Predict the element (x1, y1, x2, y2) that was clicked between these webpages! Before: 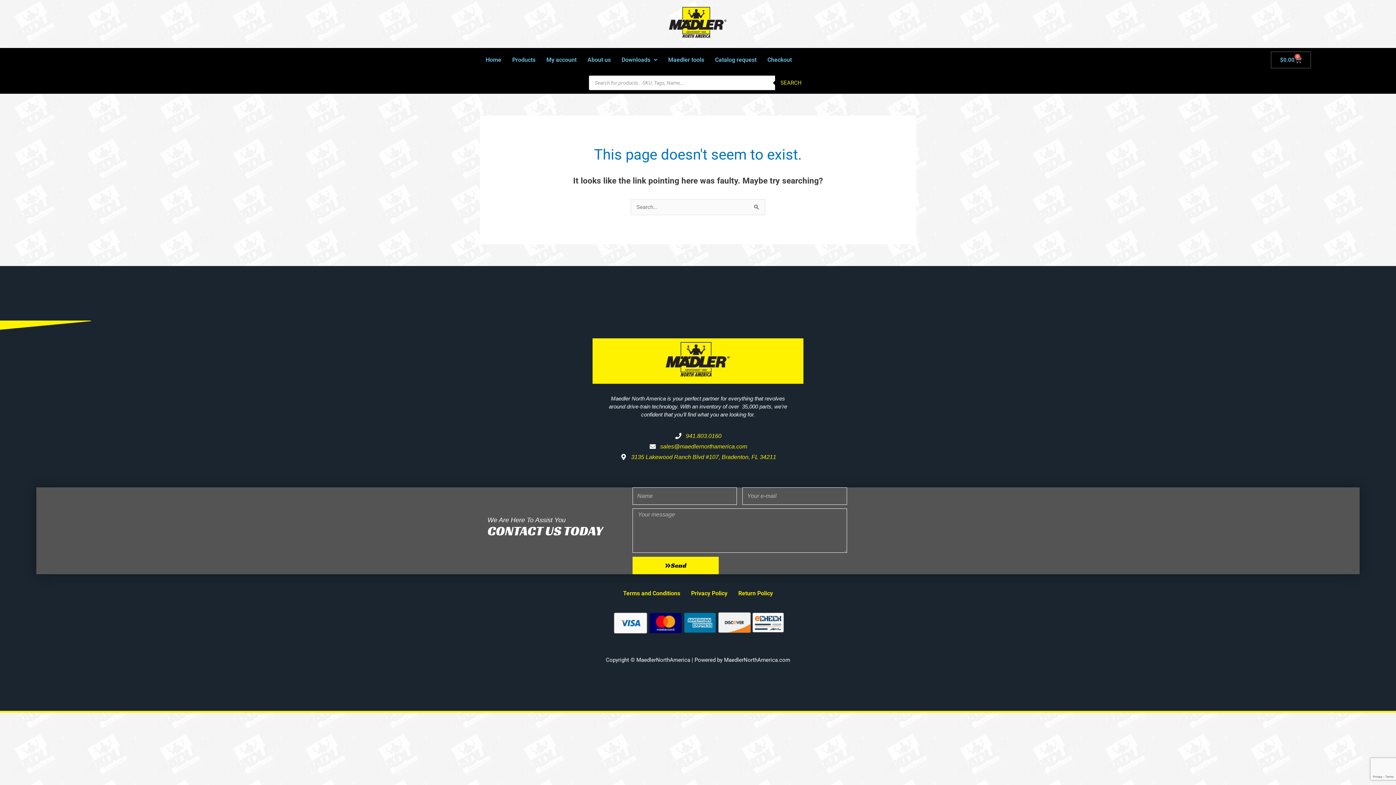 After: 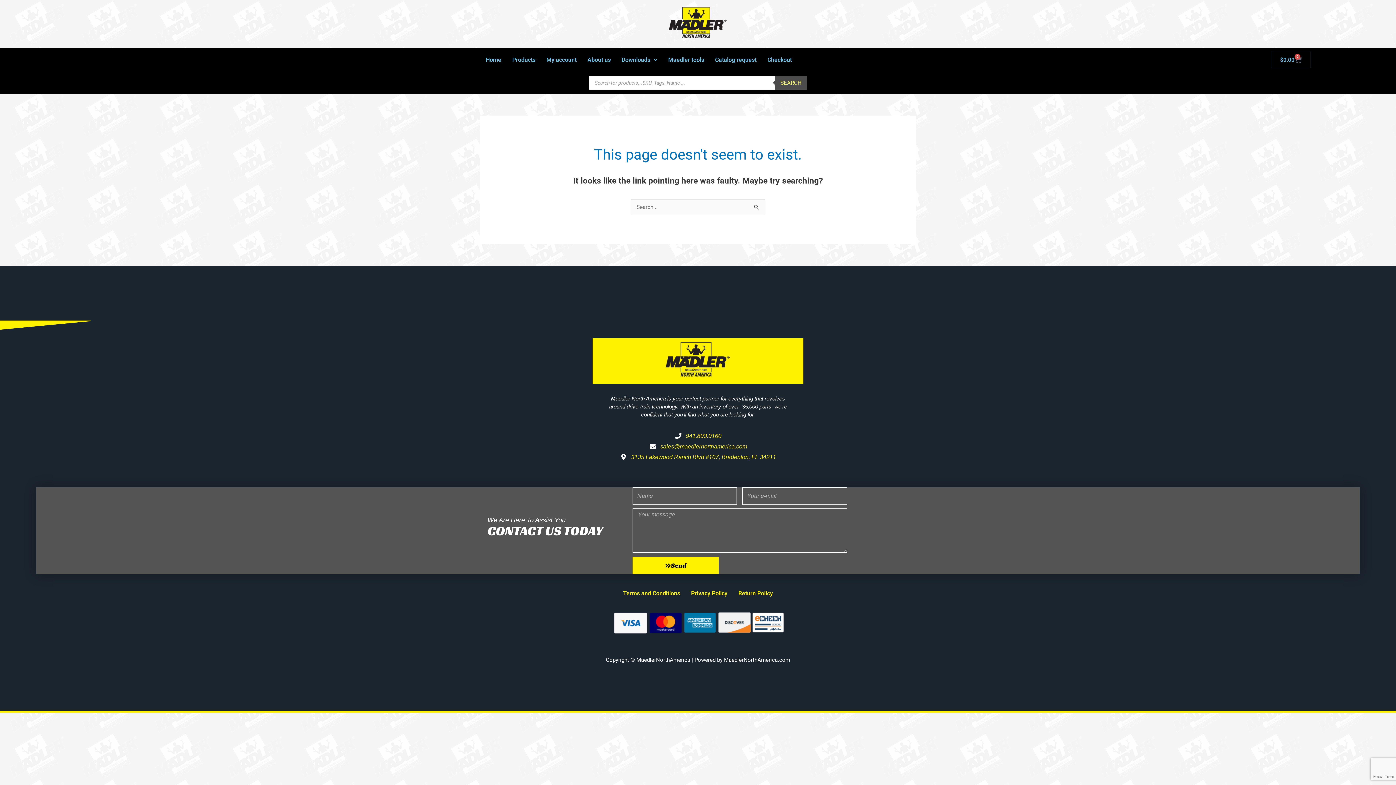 Action: label: Search bbox: (775, 75, 807, 90)